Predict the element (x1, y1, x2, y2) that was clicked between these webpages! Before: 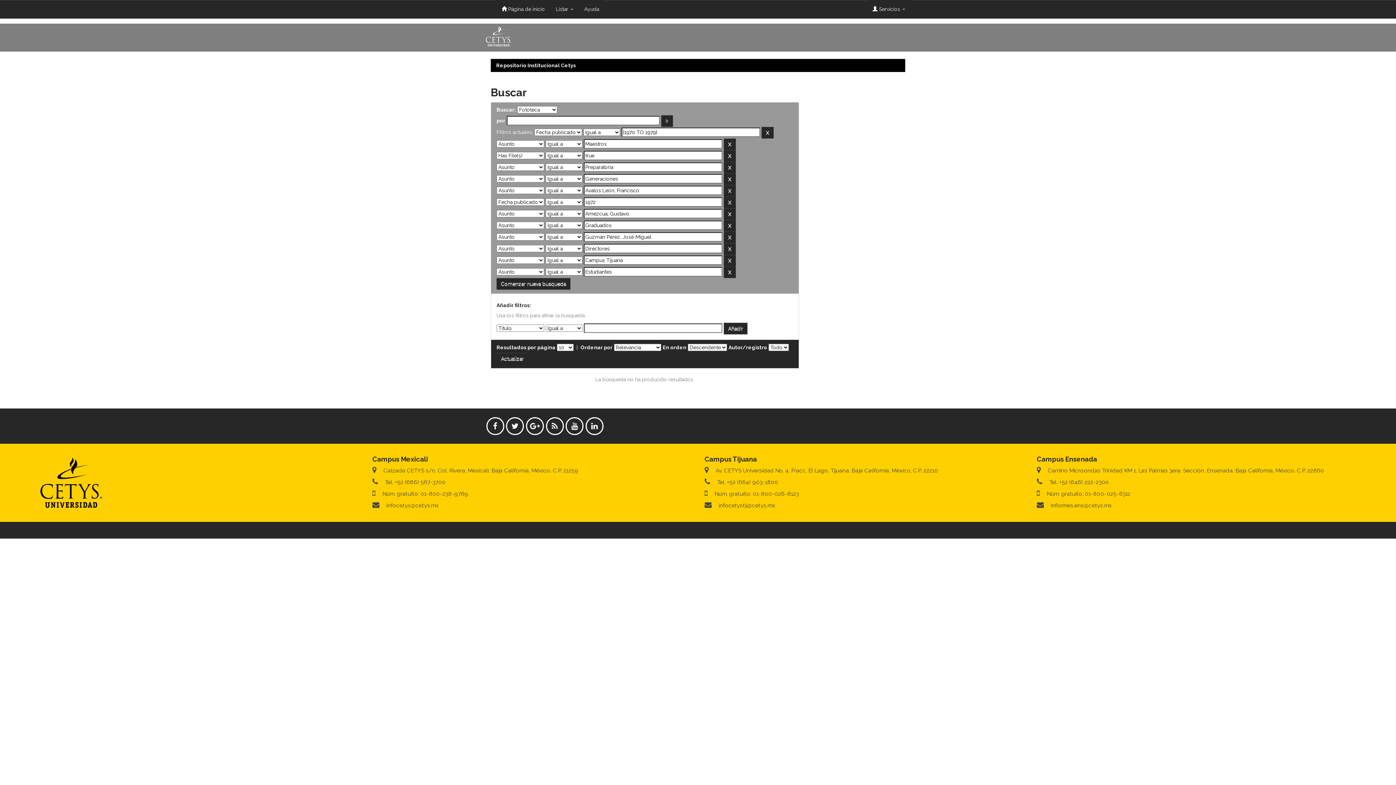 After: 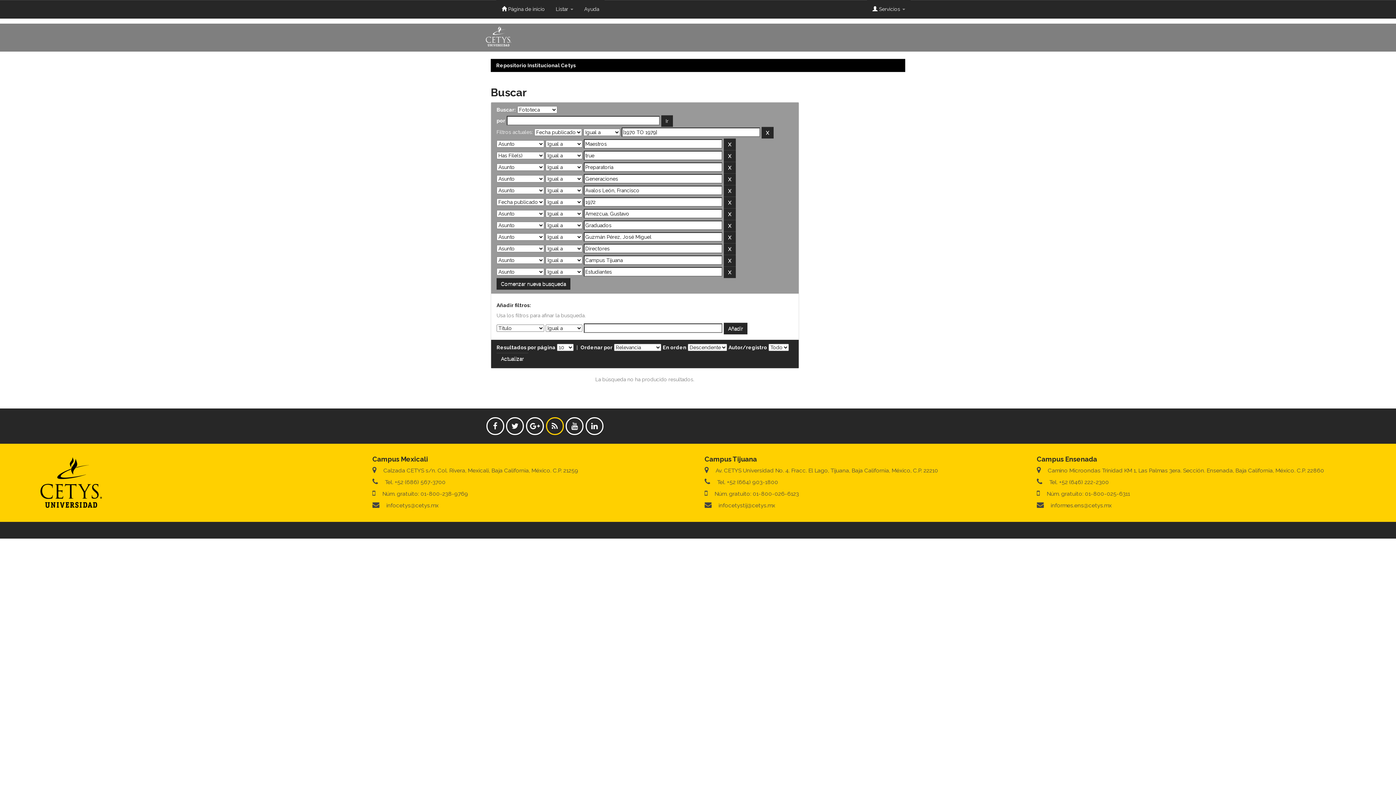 Action: bbox: (546, 417, 563, 435)